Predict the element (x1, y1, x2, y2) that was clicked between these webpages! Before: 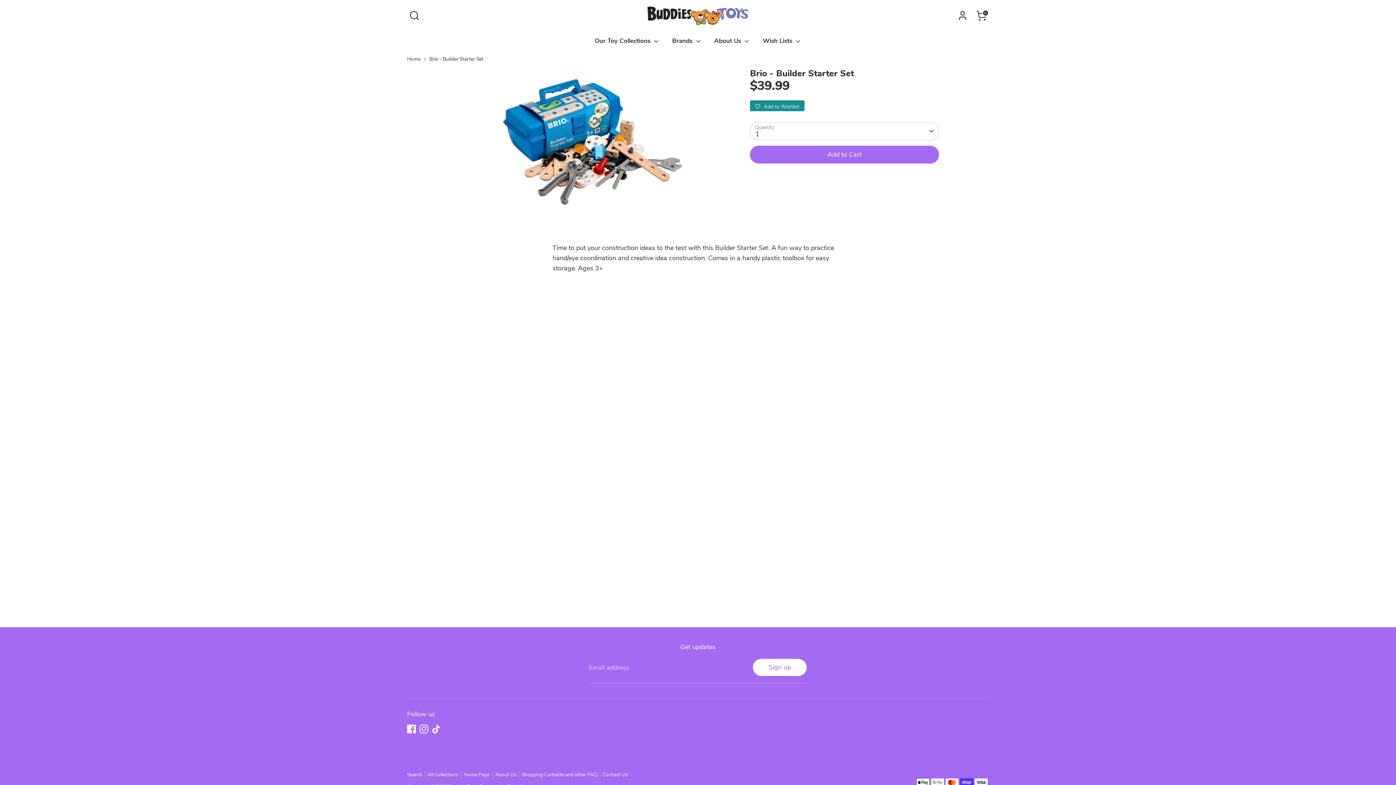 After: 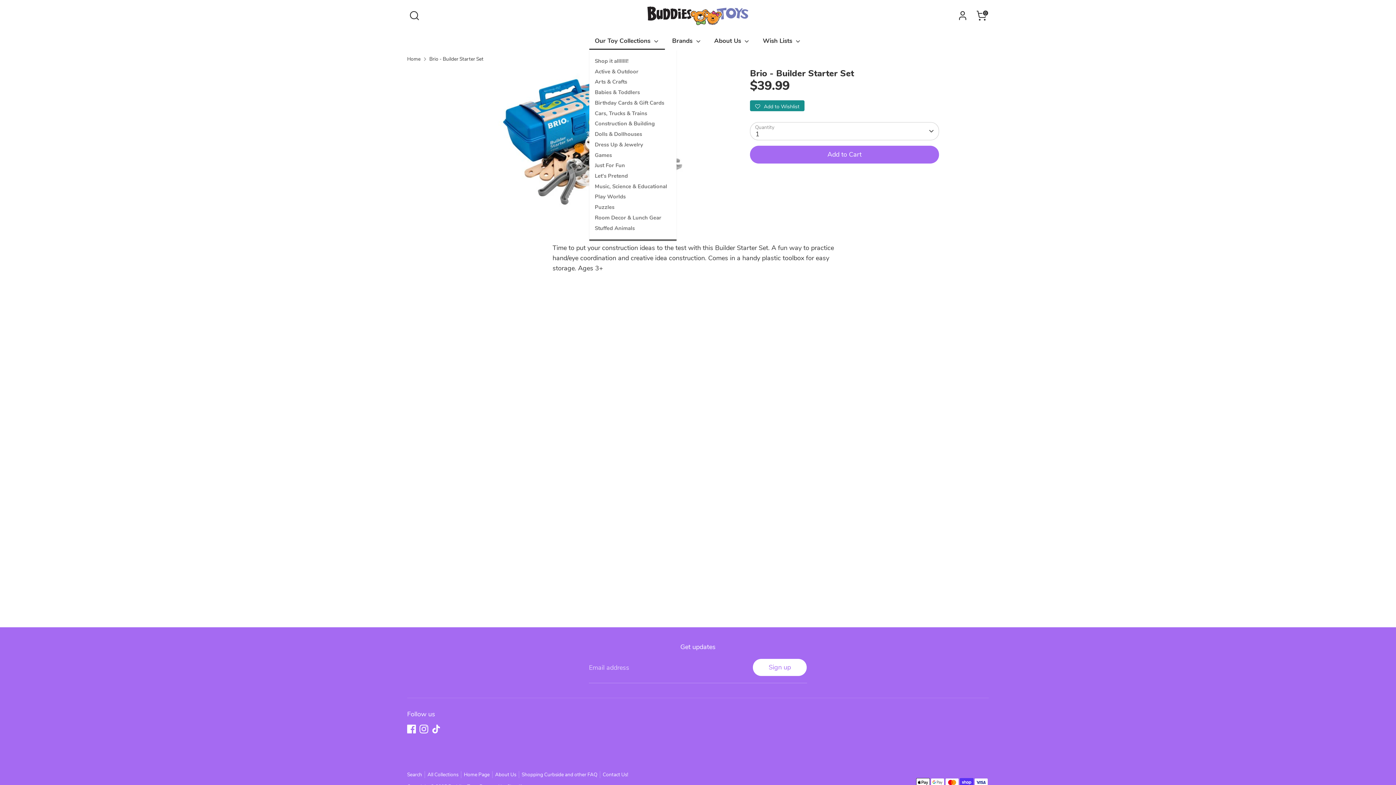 Action: bbox: (589, 36, 665, 49) label: Our Toy Collections 